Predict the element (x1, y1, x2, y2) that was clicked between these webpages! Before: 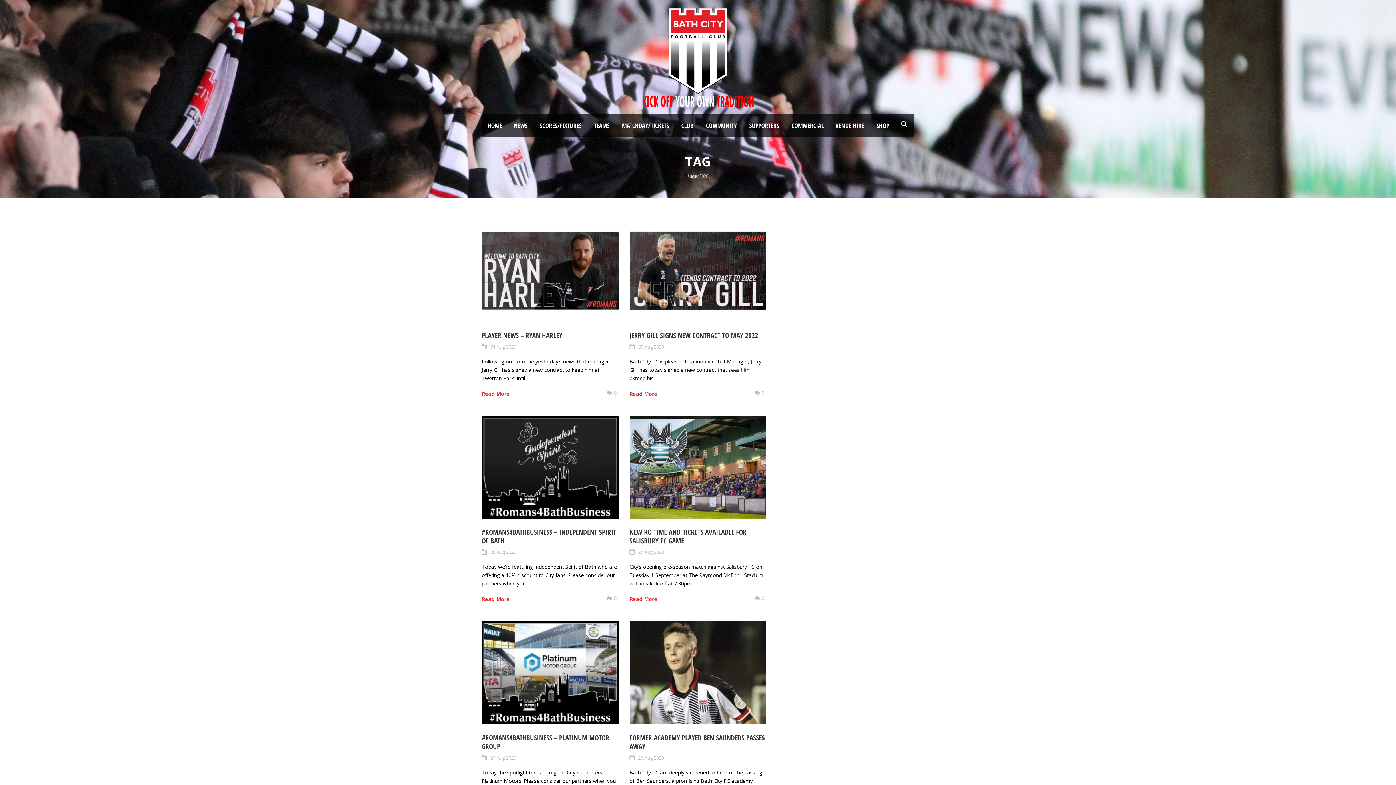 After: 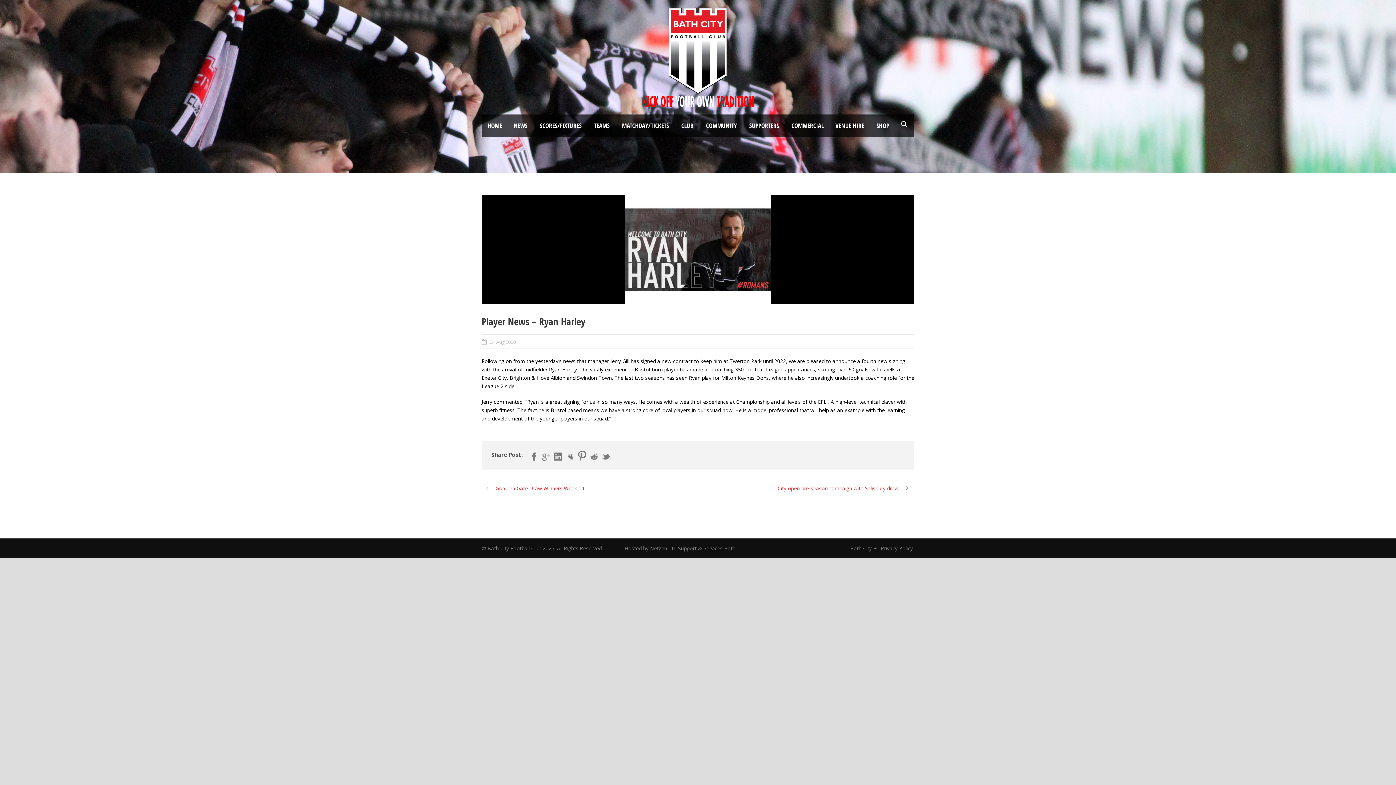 Action: label: Read More bbox: (481, 389, 509, 398)